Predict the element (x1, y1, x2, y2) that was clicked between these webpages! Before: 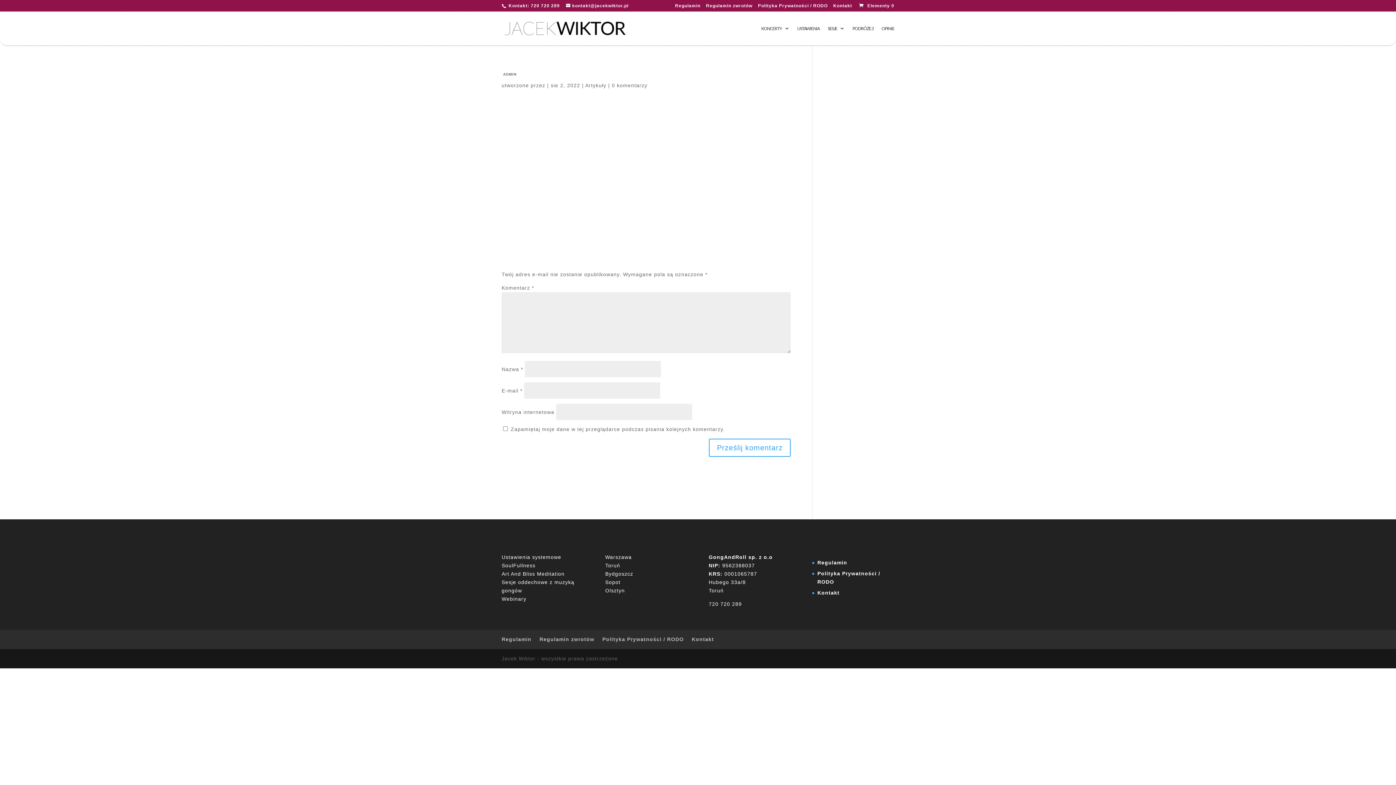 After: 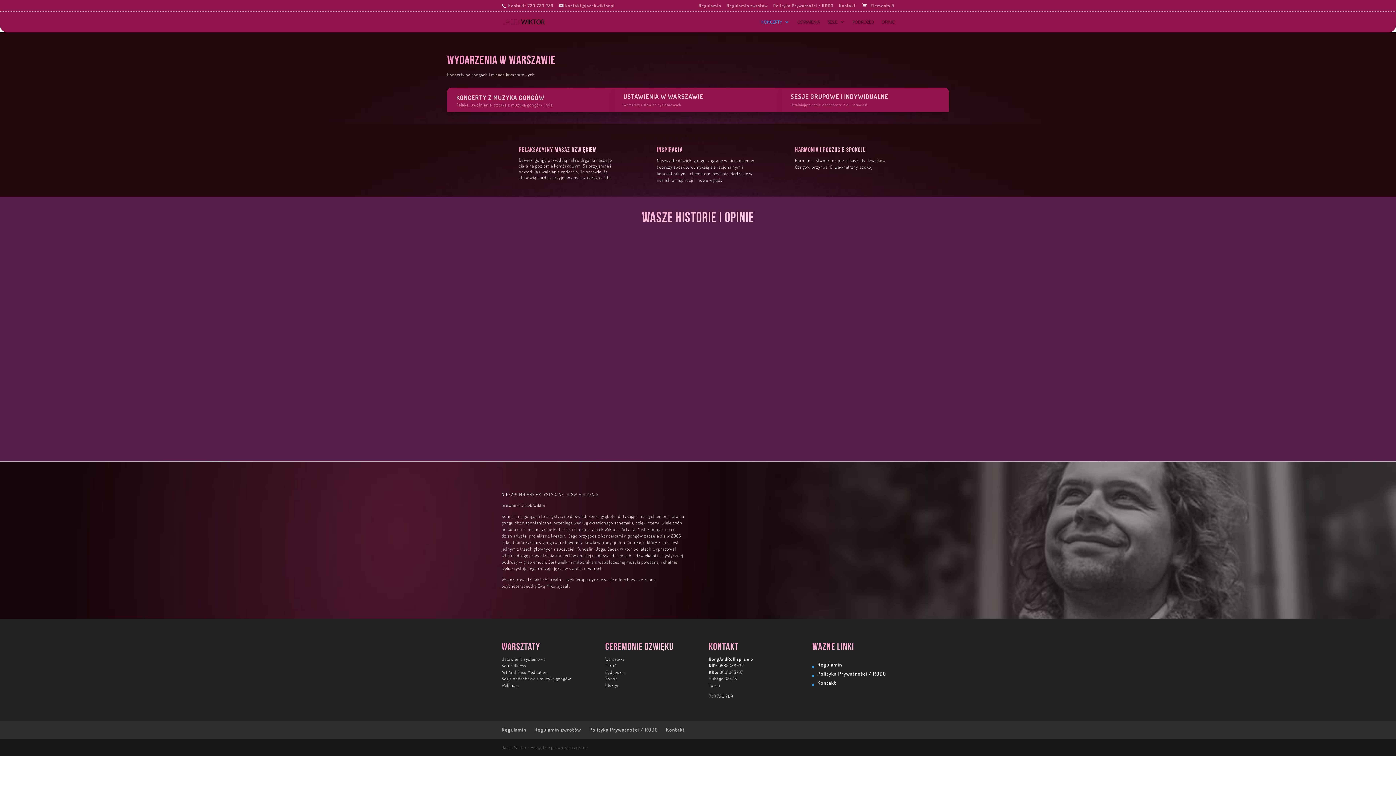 Action: label: Warszawa bbox: (605, 554, 631, 560)